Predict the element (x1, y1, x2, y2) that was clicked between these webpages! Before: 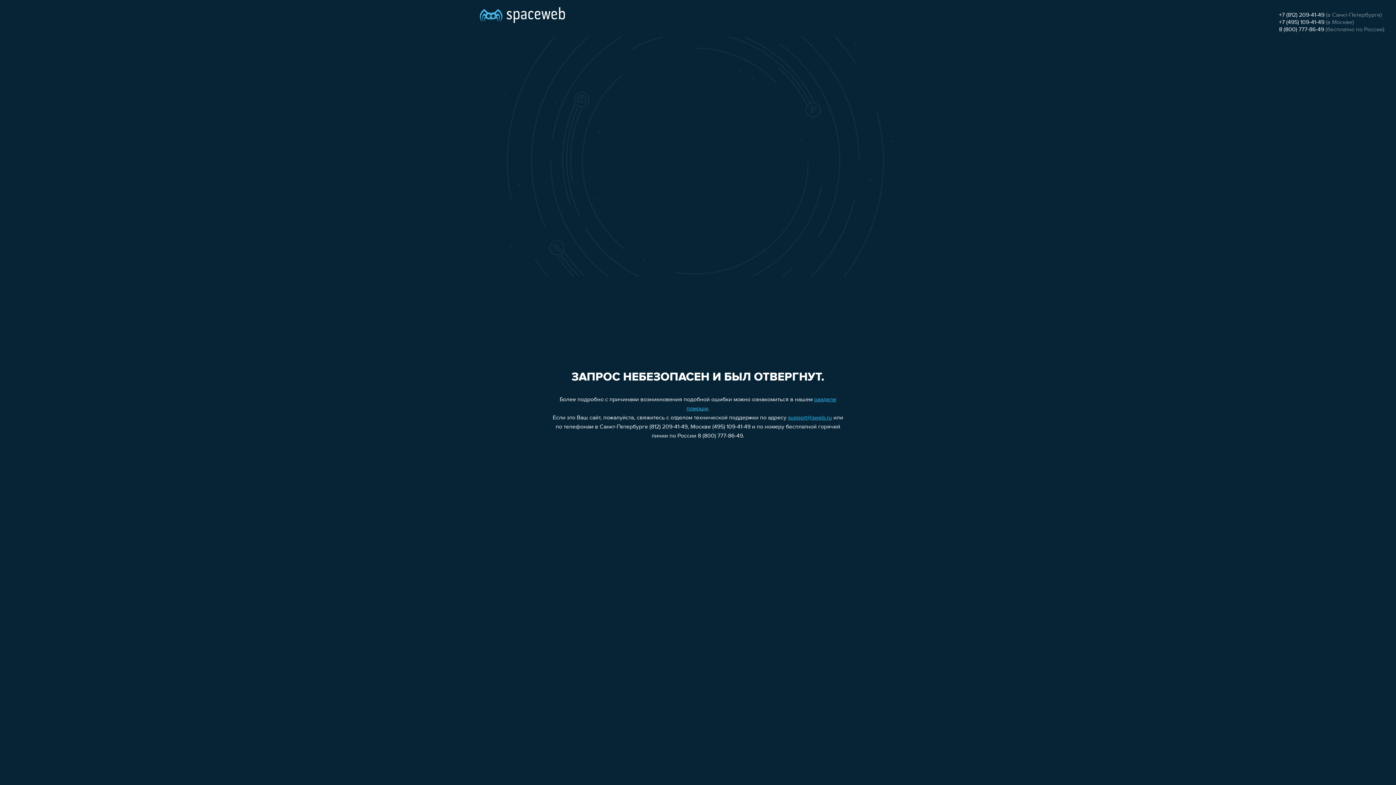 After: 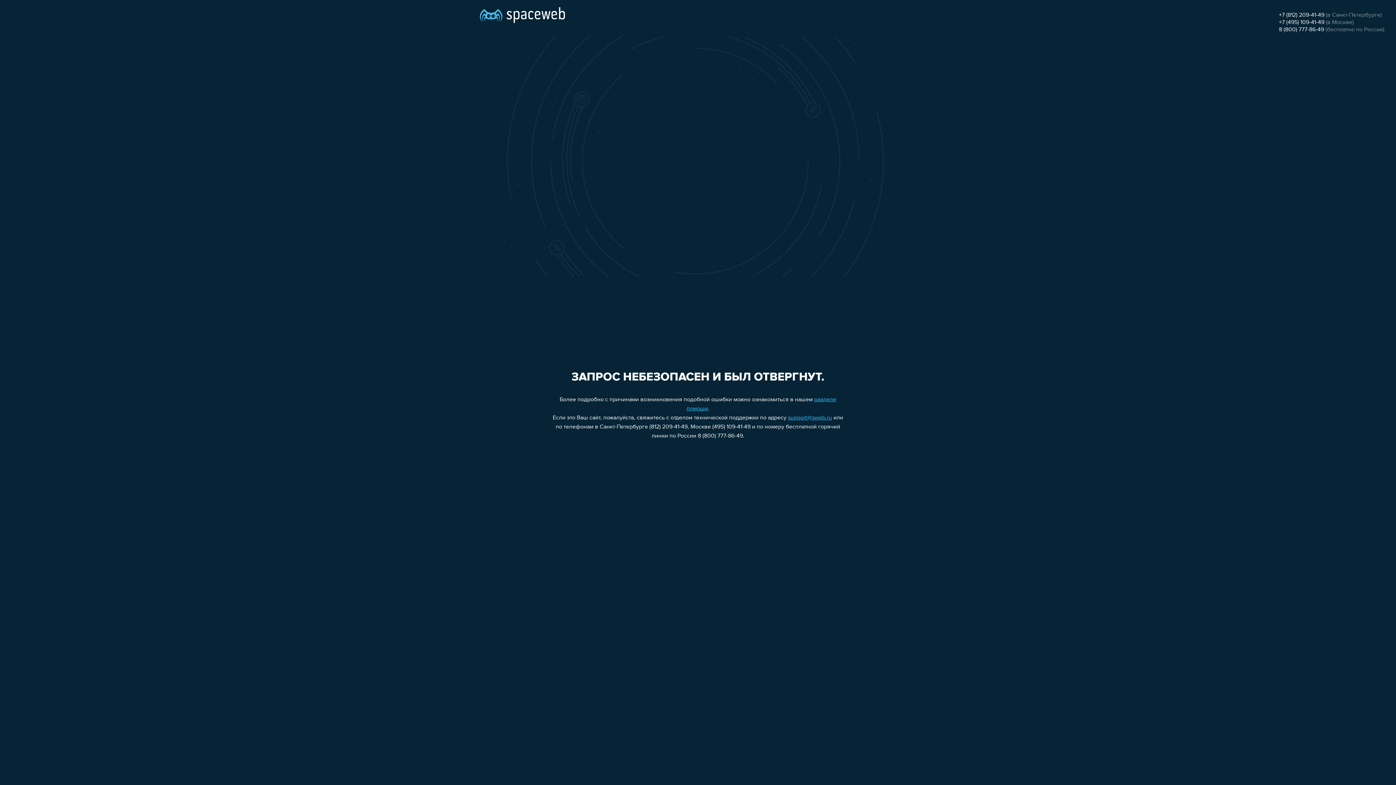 Action: label: 8 (800) 777-86-49 bbox: (1279, 26, 1324, 32)